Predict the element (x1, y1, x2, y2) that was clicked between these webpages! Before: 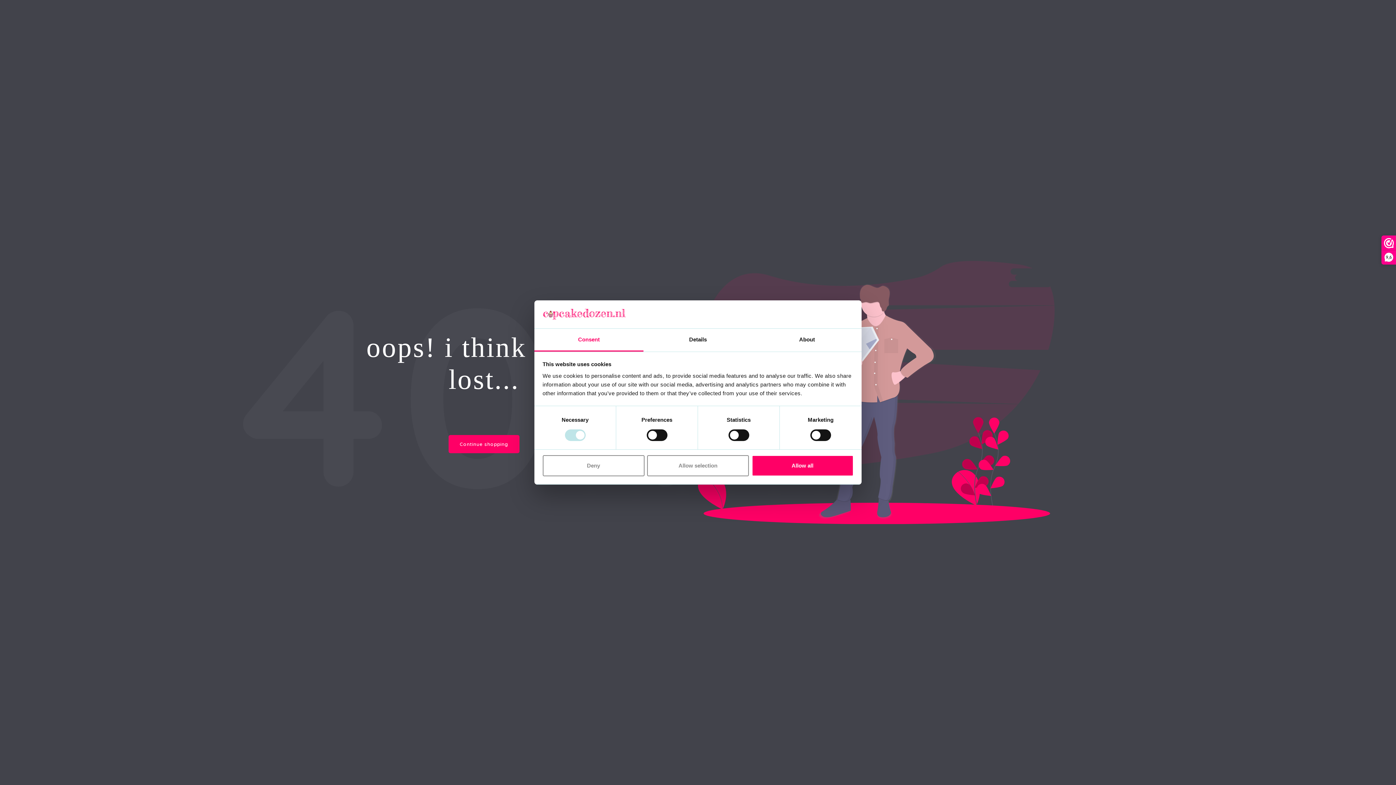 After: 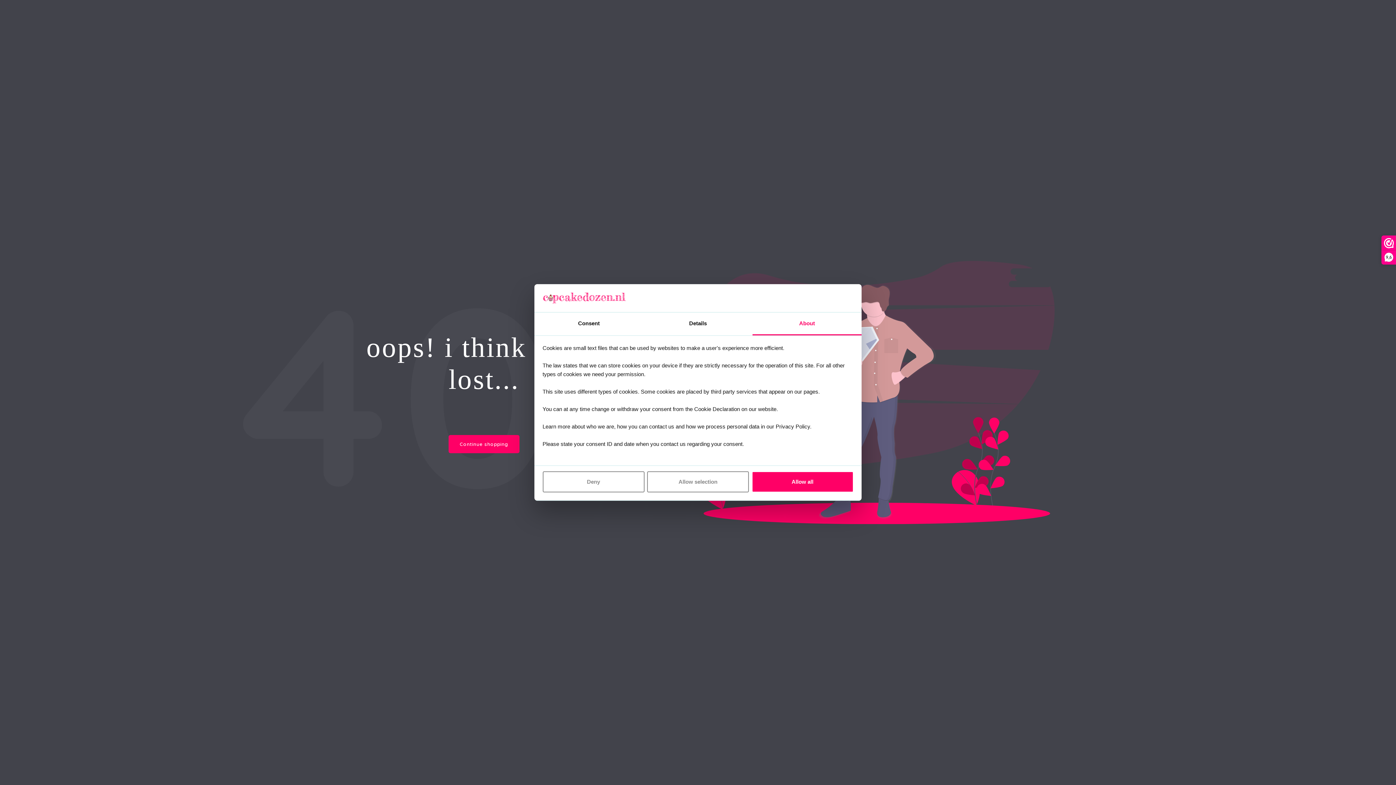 Action: bbox: (752, 328, 861, 351) label: About